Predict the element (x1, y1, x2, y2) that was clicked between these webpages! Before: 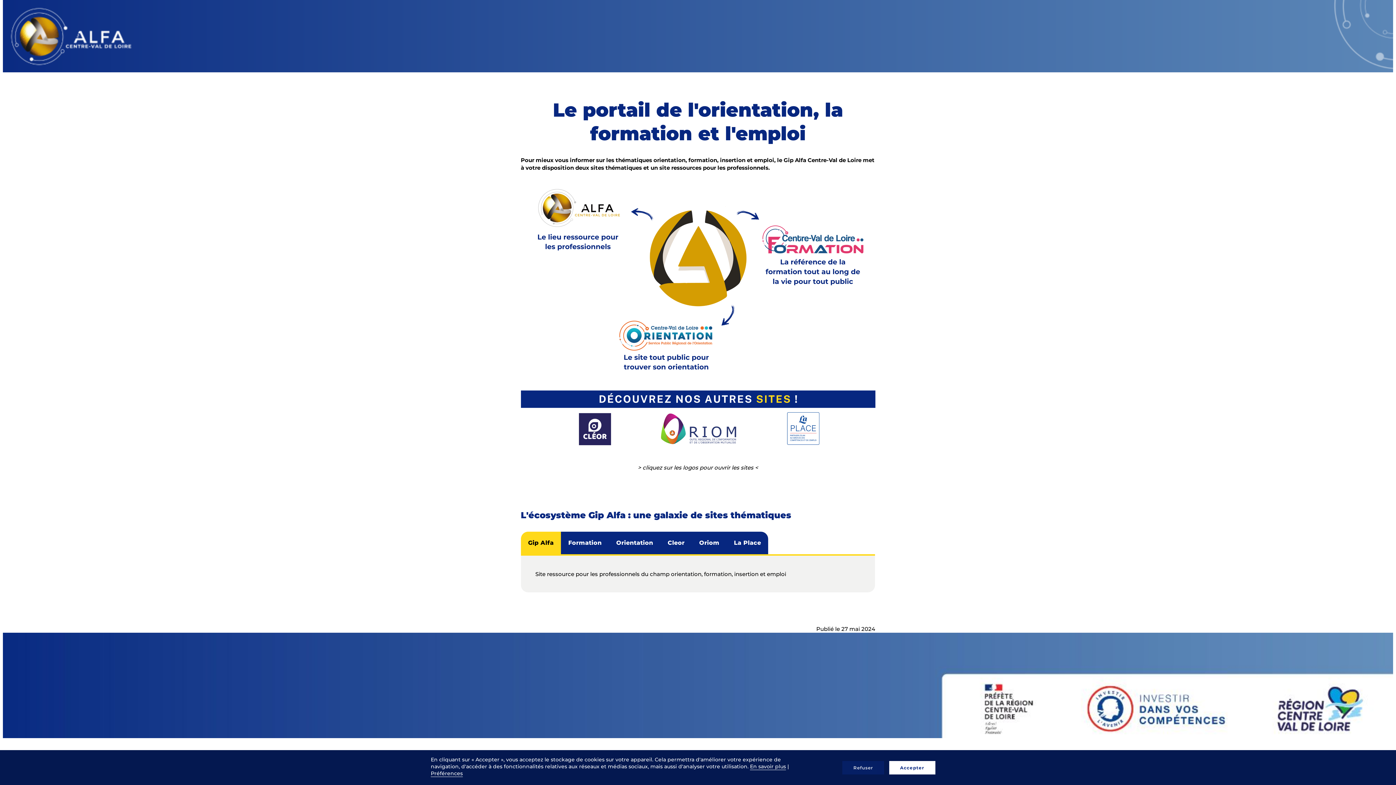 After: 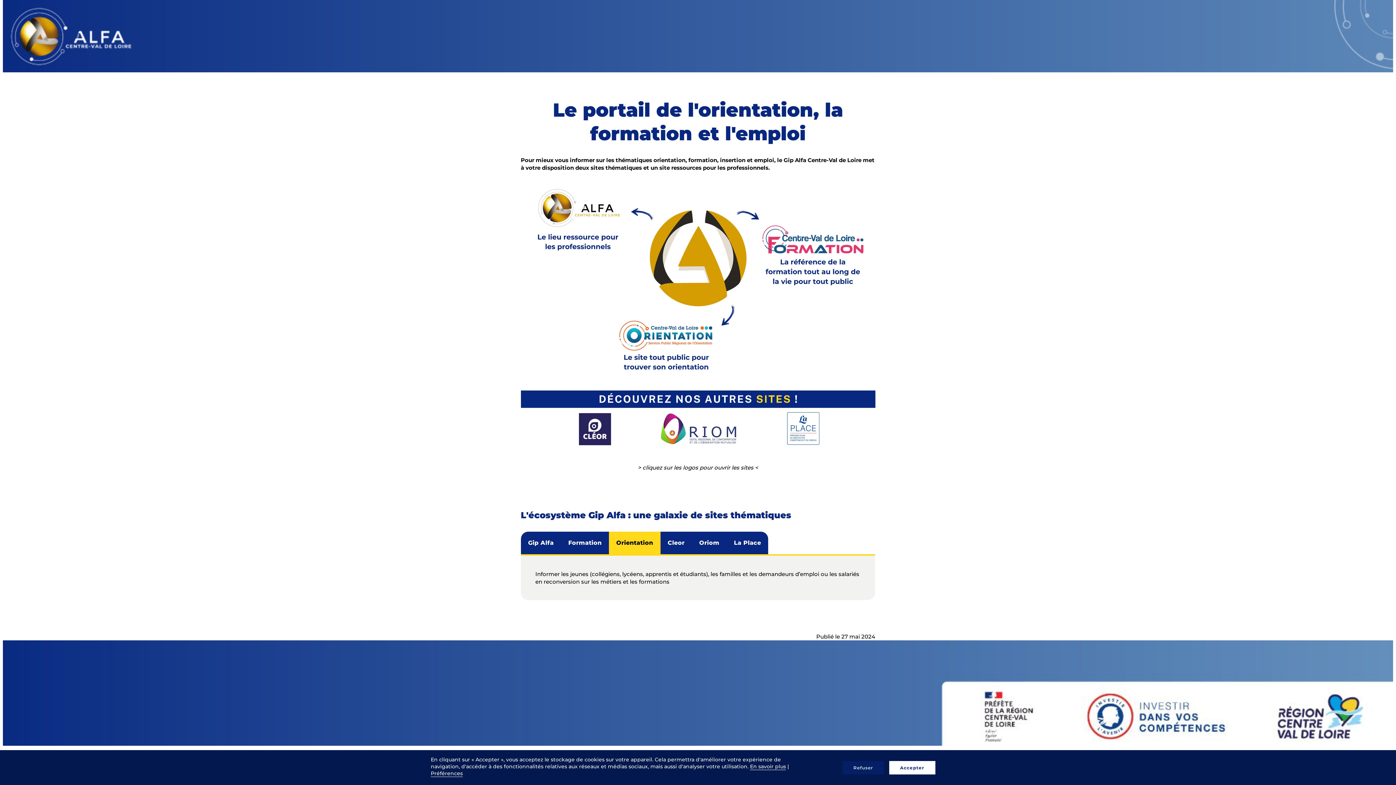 Action: label: Orientation bbox: (609, 532, 660, 554)